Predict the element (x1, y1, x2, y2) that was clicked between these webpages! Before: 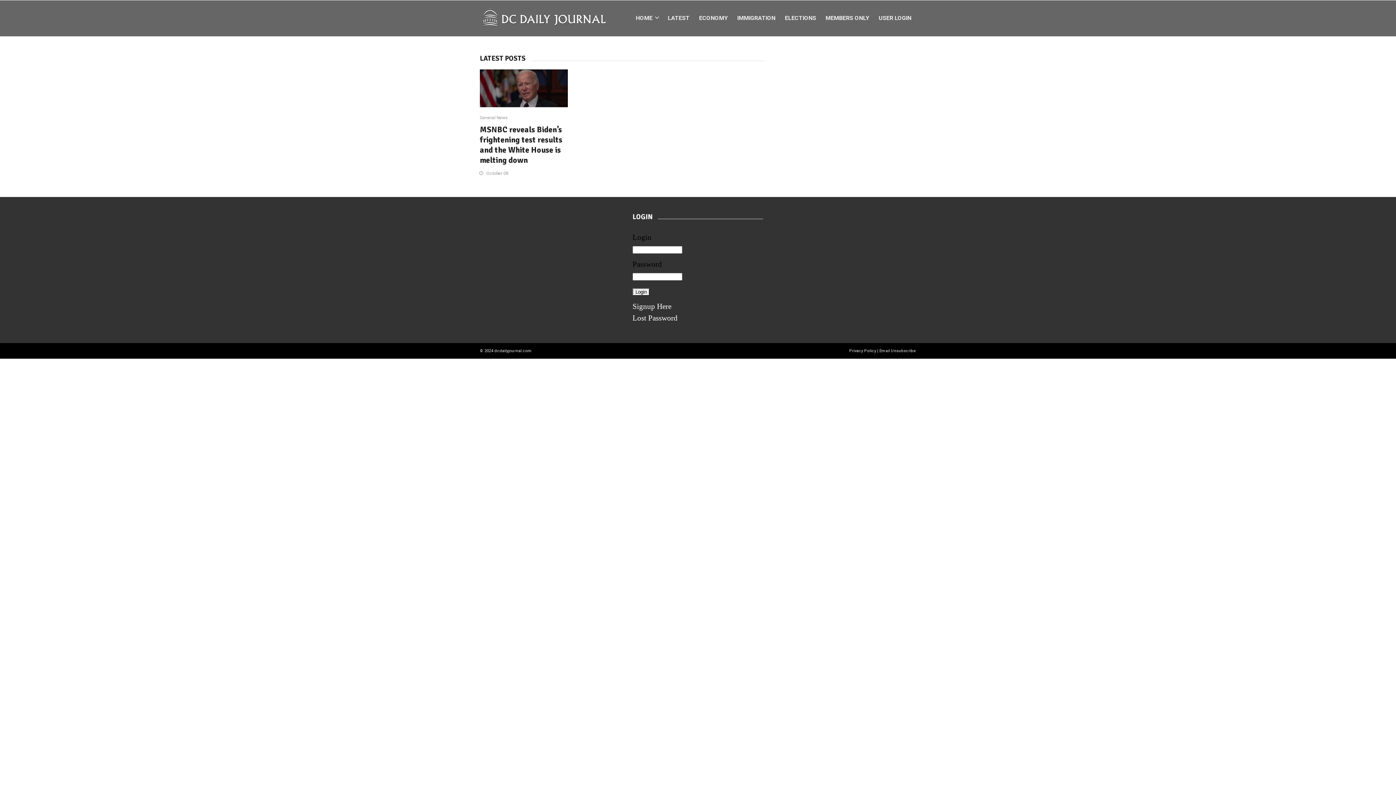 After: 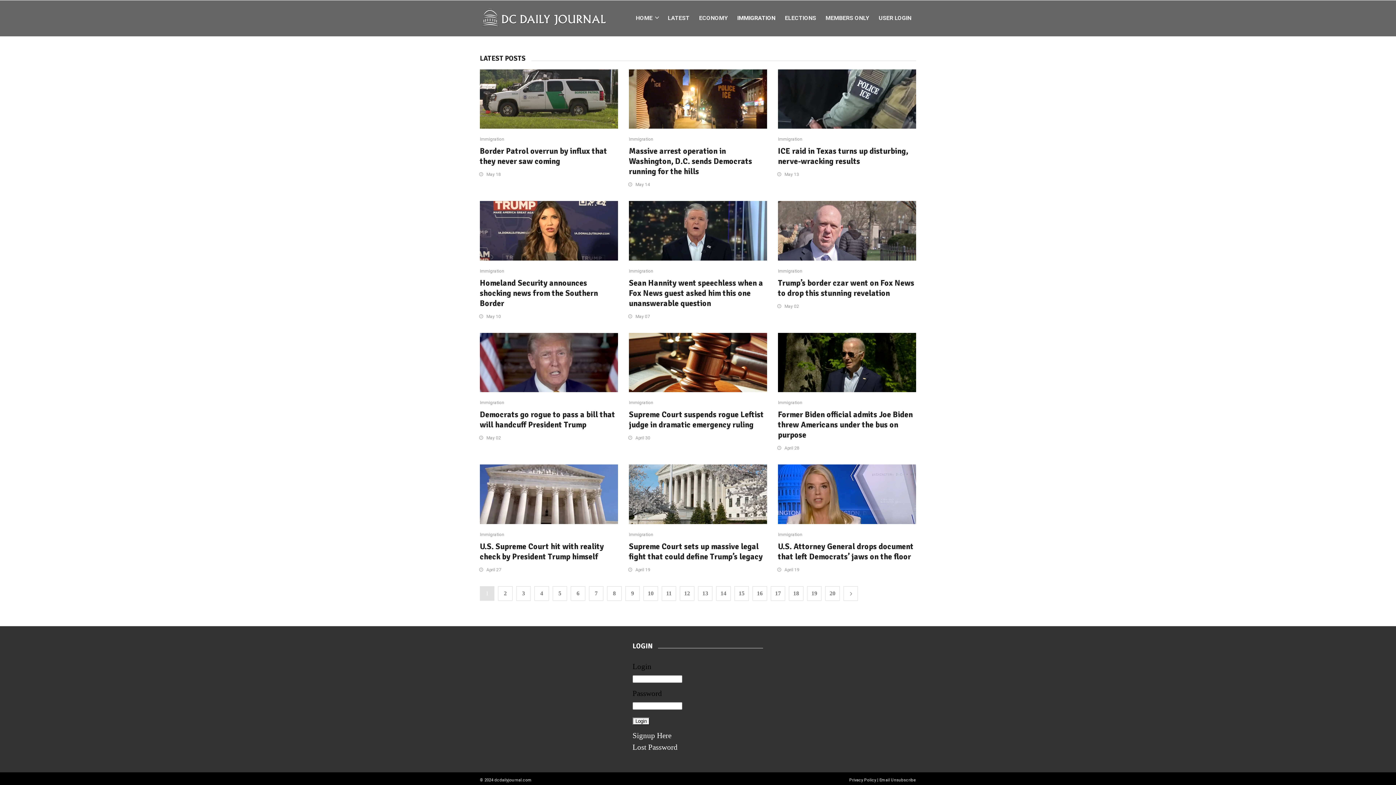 Action: label: IMMIGRATION bbox: (732, 0, 780, 36)